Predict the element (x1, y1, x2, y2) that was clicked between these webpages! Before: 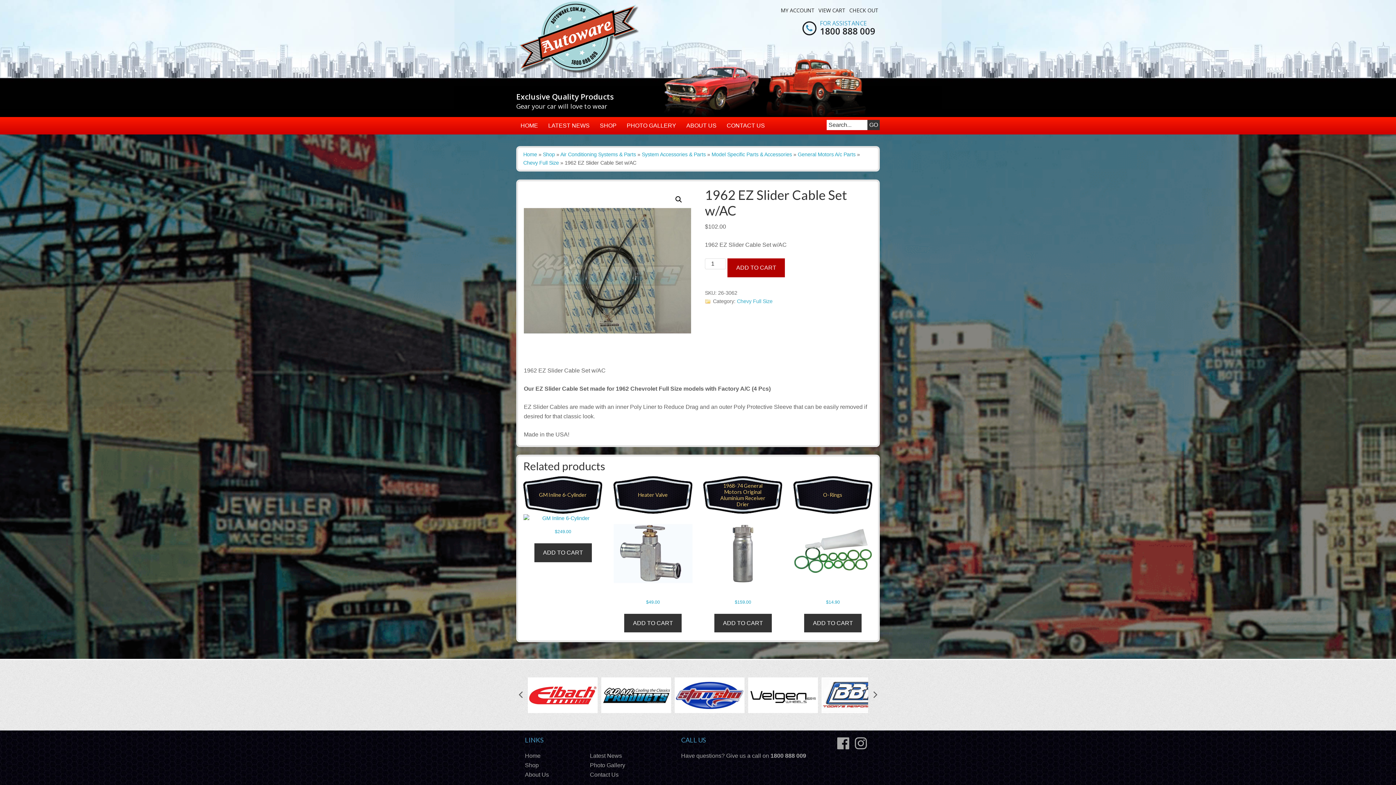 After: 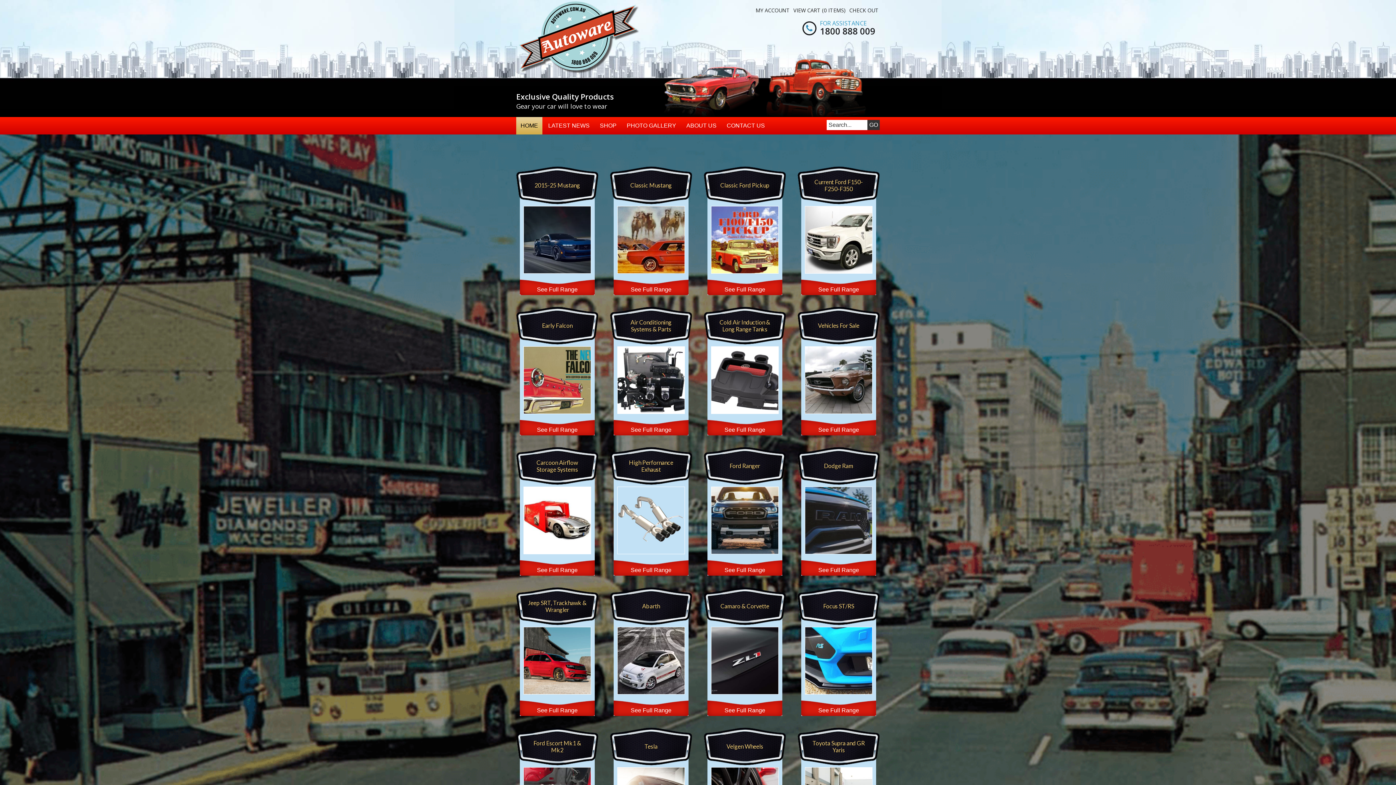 Action: label: Home bbox: (523, 151, 537, 157)